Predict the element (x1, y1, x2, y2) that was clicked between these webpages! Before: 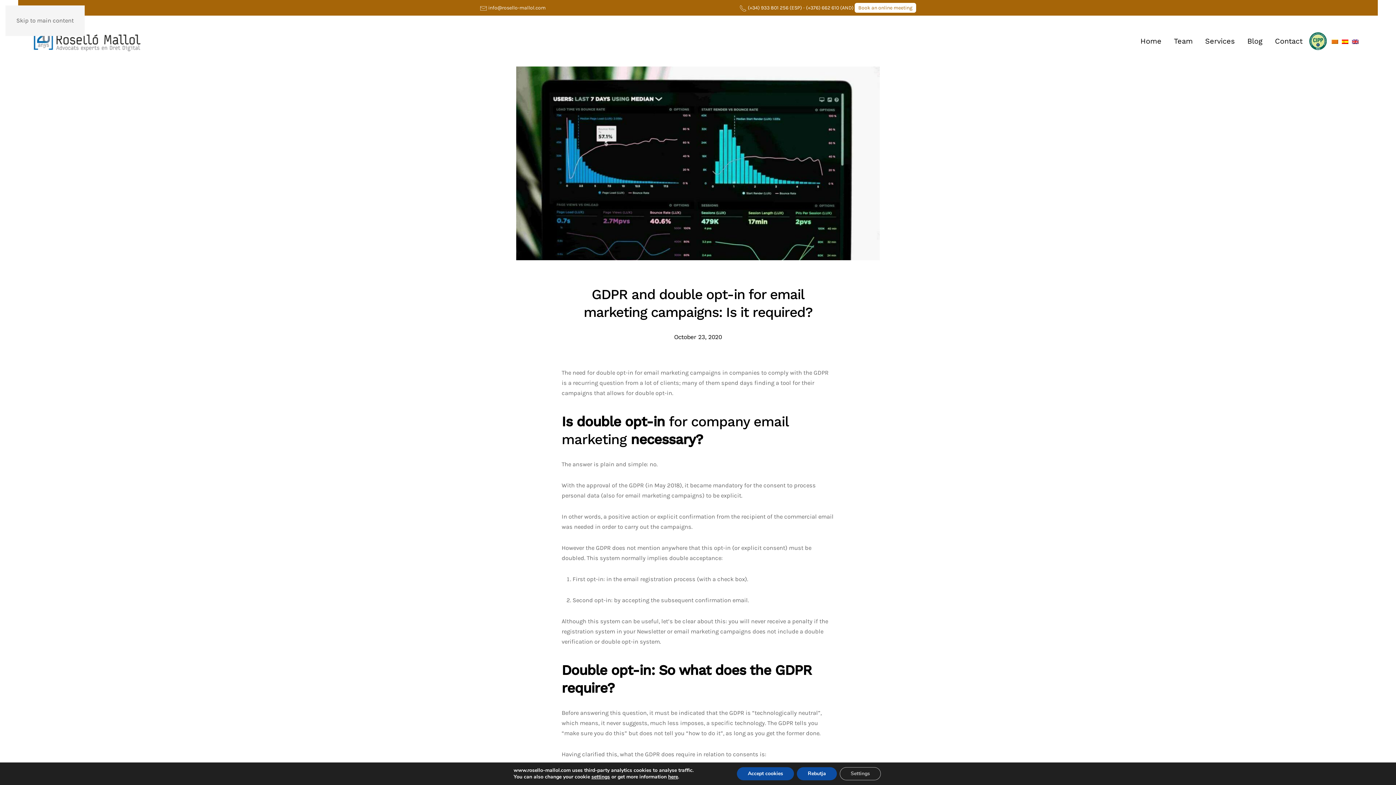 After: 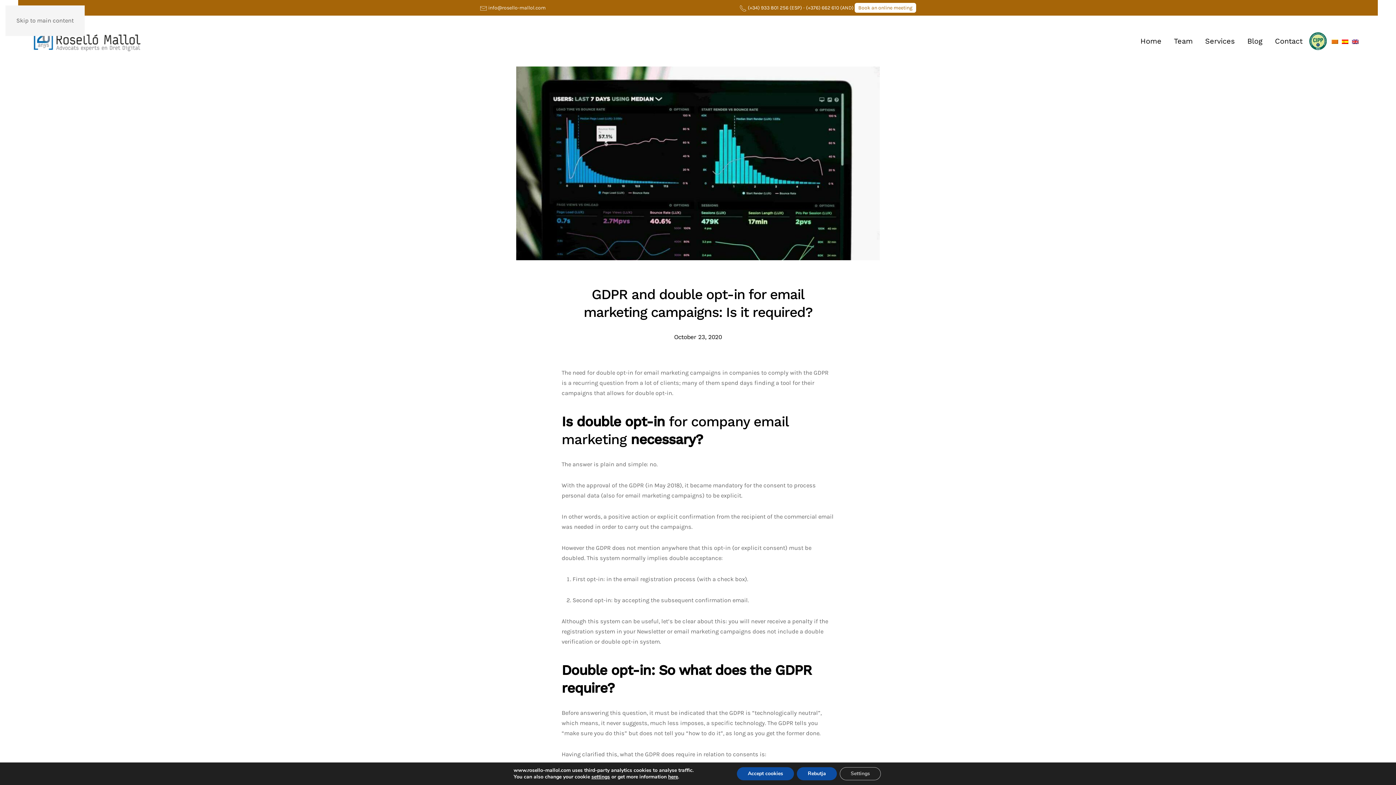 Action: bbox: (1350, 34, 1360, 47)